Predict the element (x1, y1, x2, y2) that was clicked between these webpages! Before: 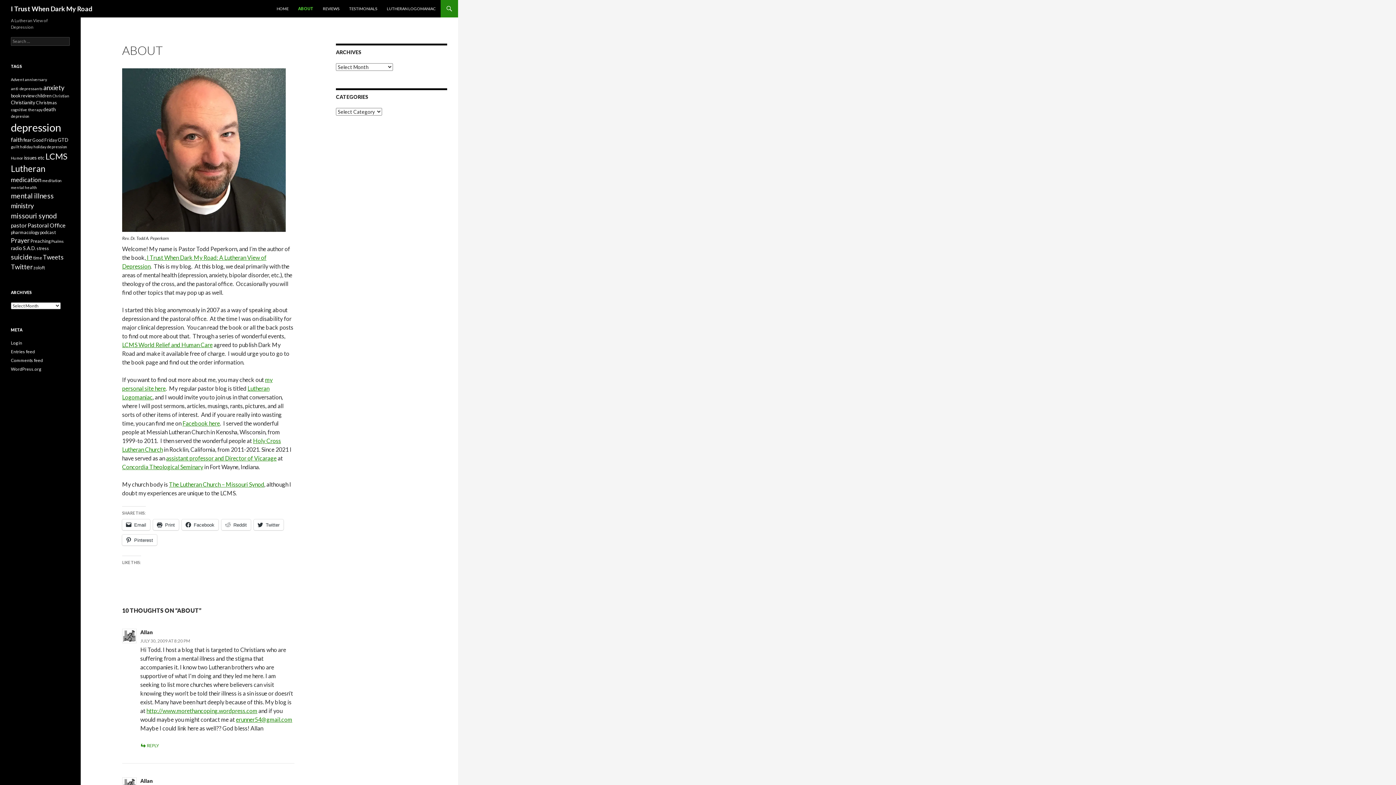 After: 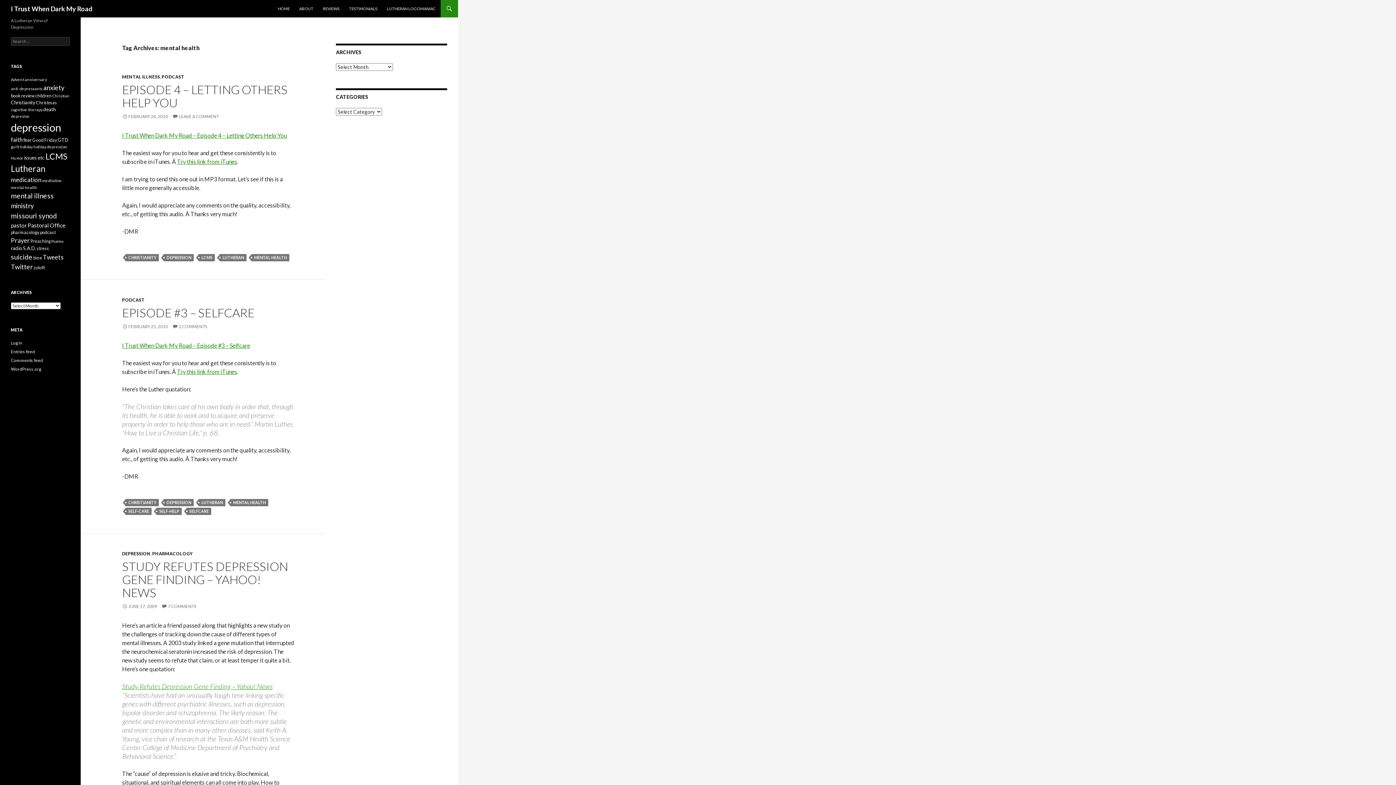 Action: bbox: (10, 185, 37, 189) label: mental health (3 items)